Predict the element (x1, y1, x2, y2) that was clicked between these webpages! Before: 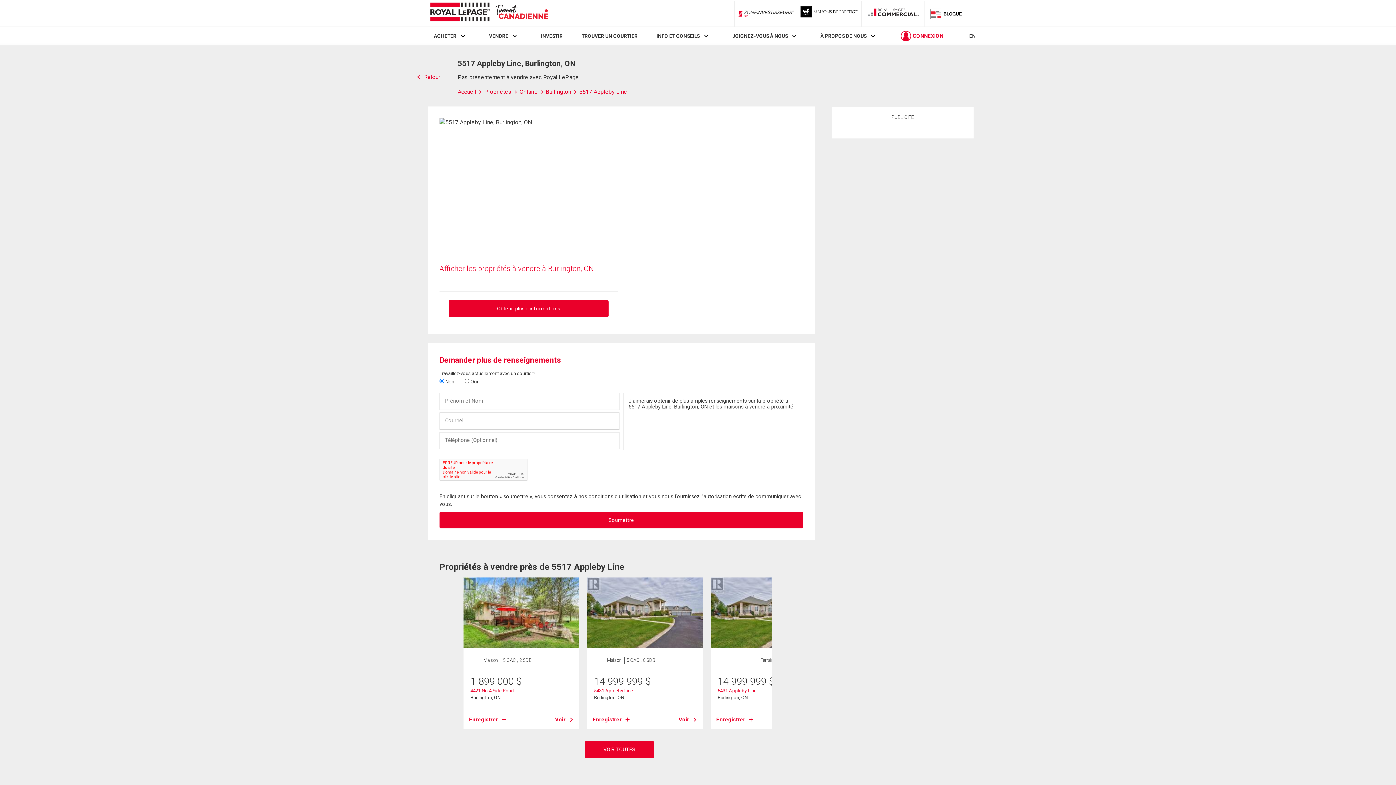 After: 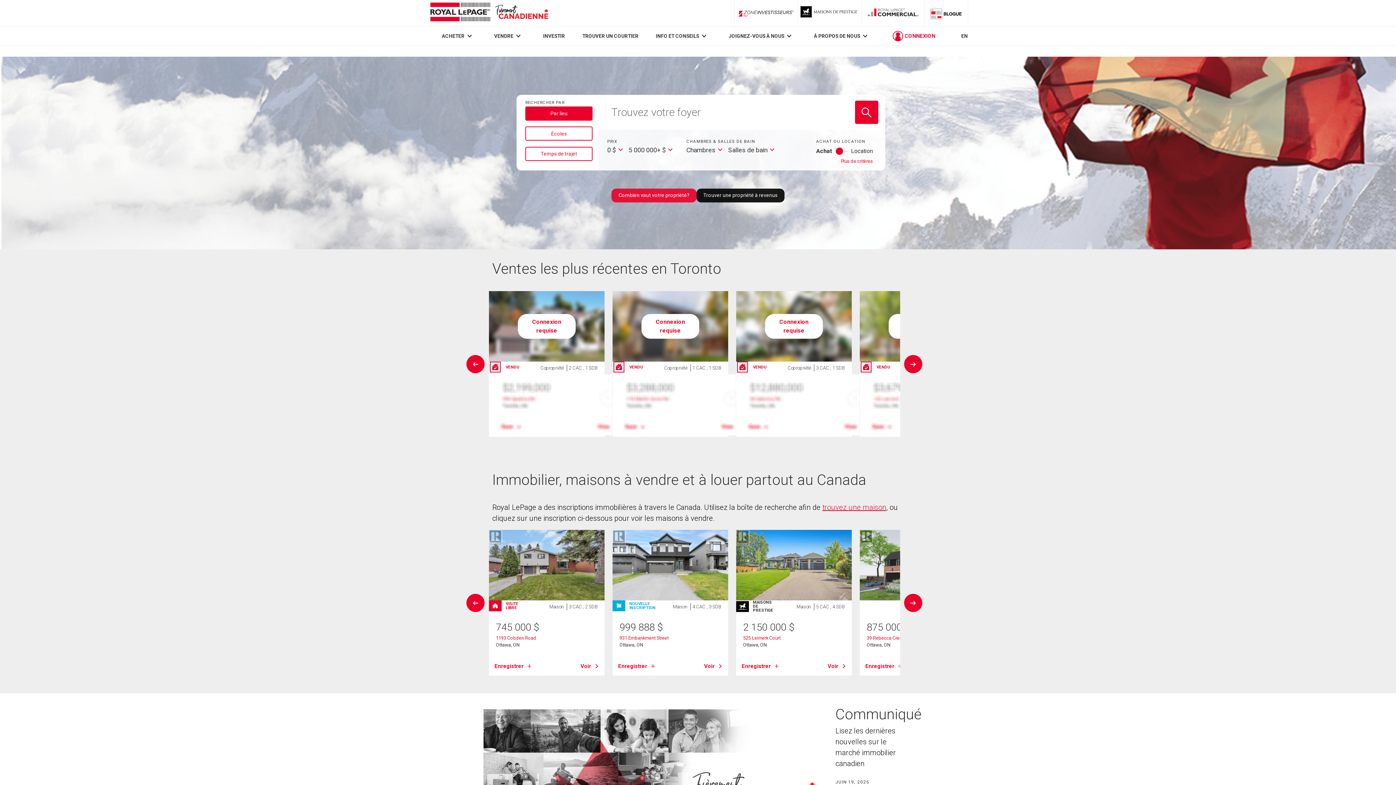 Action: label: ACHETER bbox: (434, 33, 456, 39)